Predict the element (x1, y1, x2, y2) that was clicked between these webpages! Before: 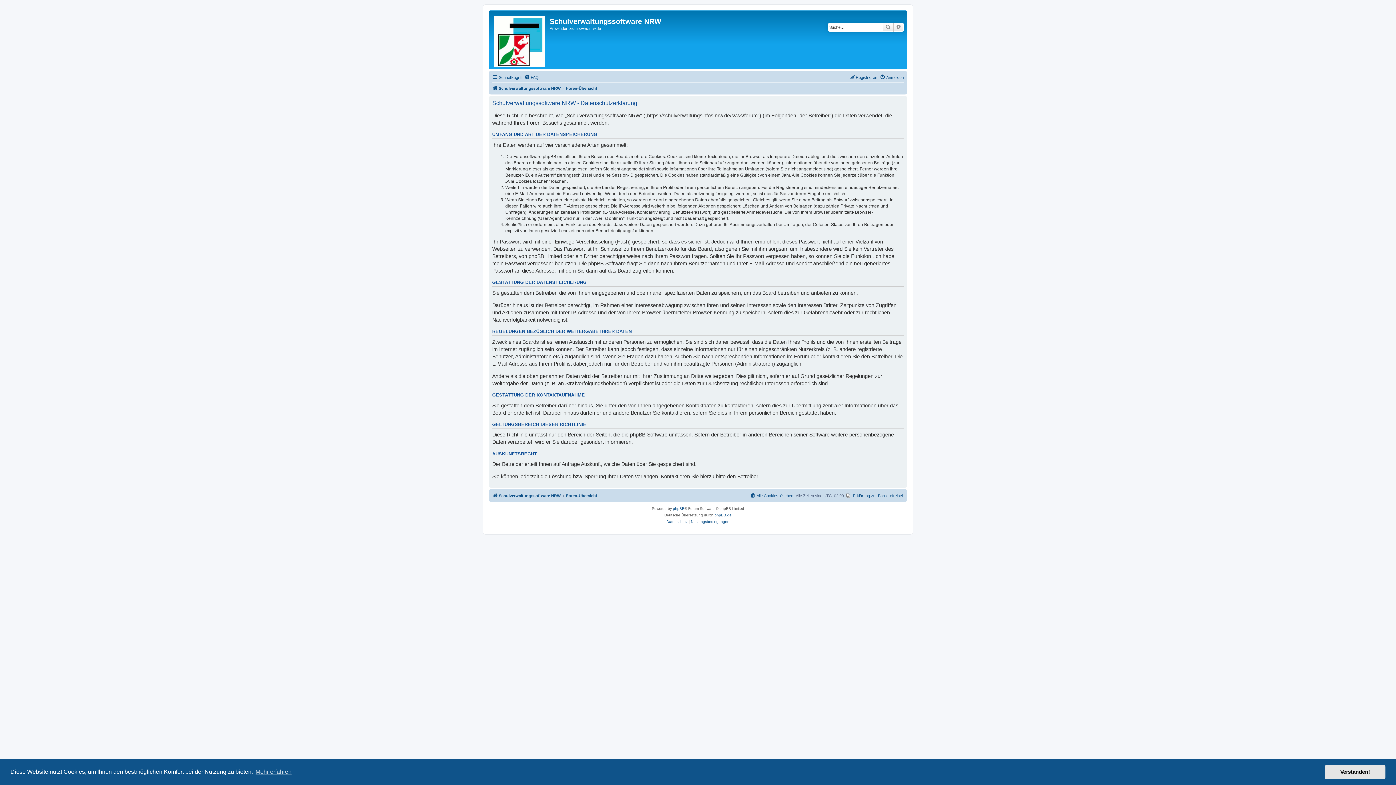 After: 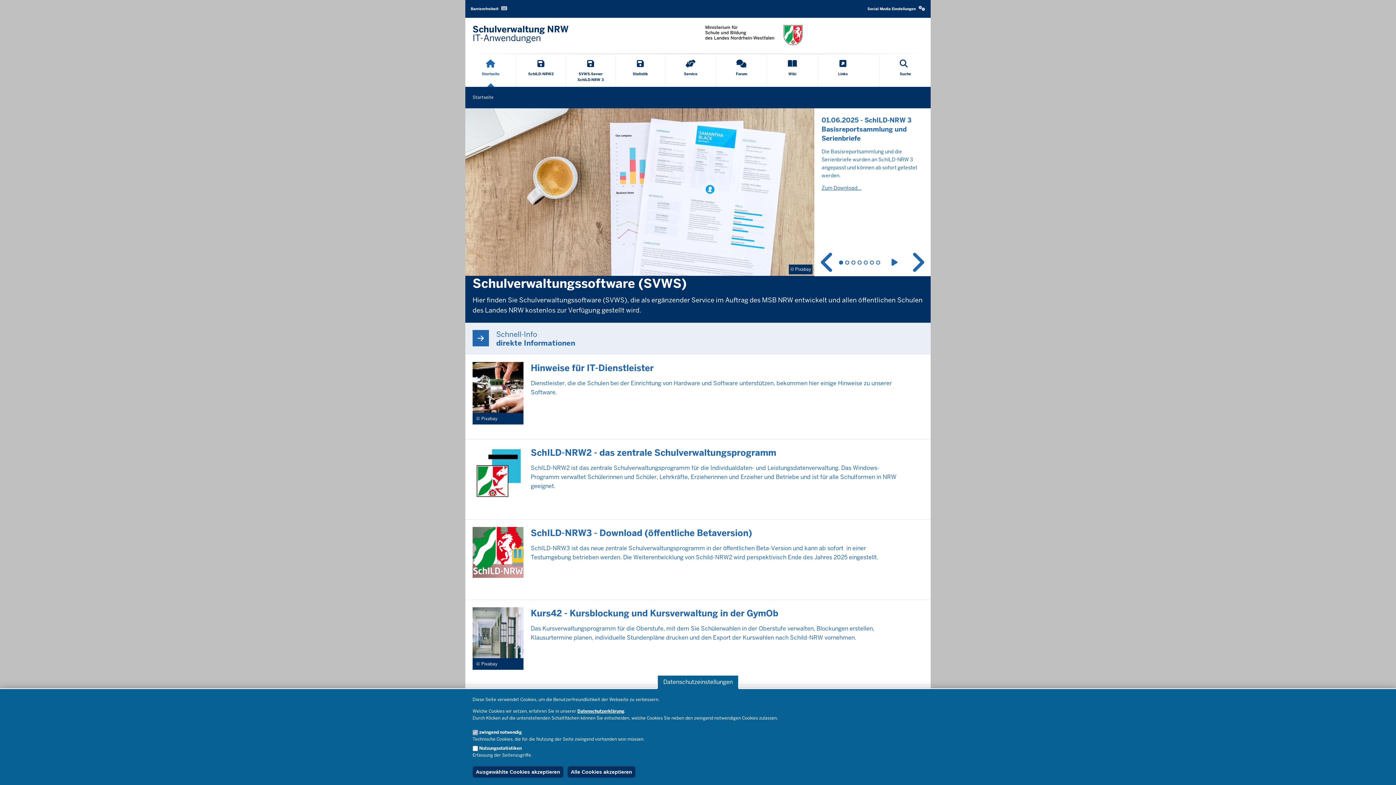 Action: bbox: (490, 12, 549, 67)